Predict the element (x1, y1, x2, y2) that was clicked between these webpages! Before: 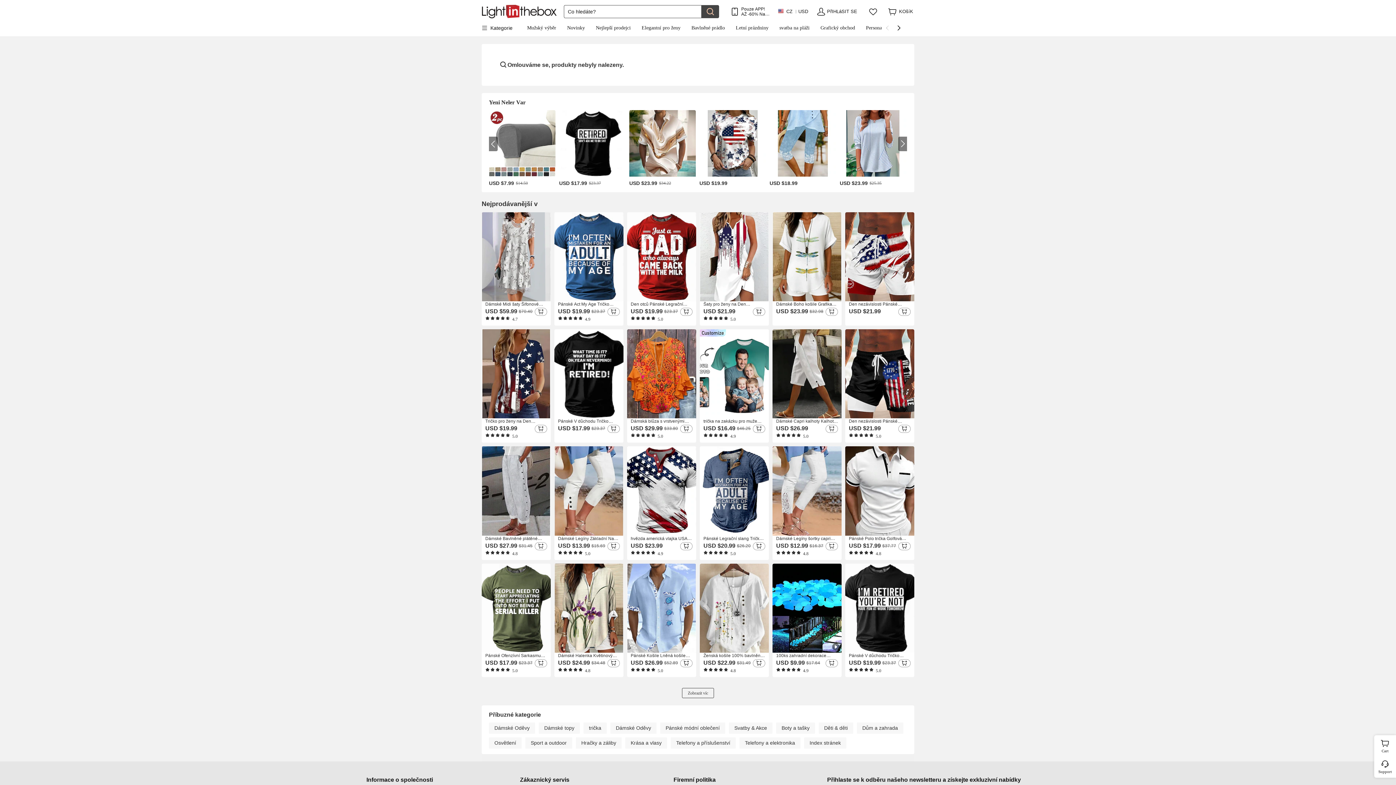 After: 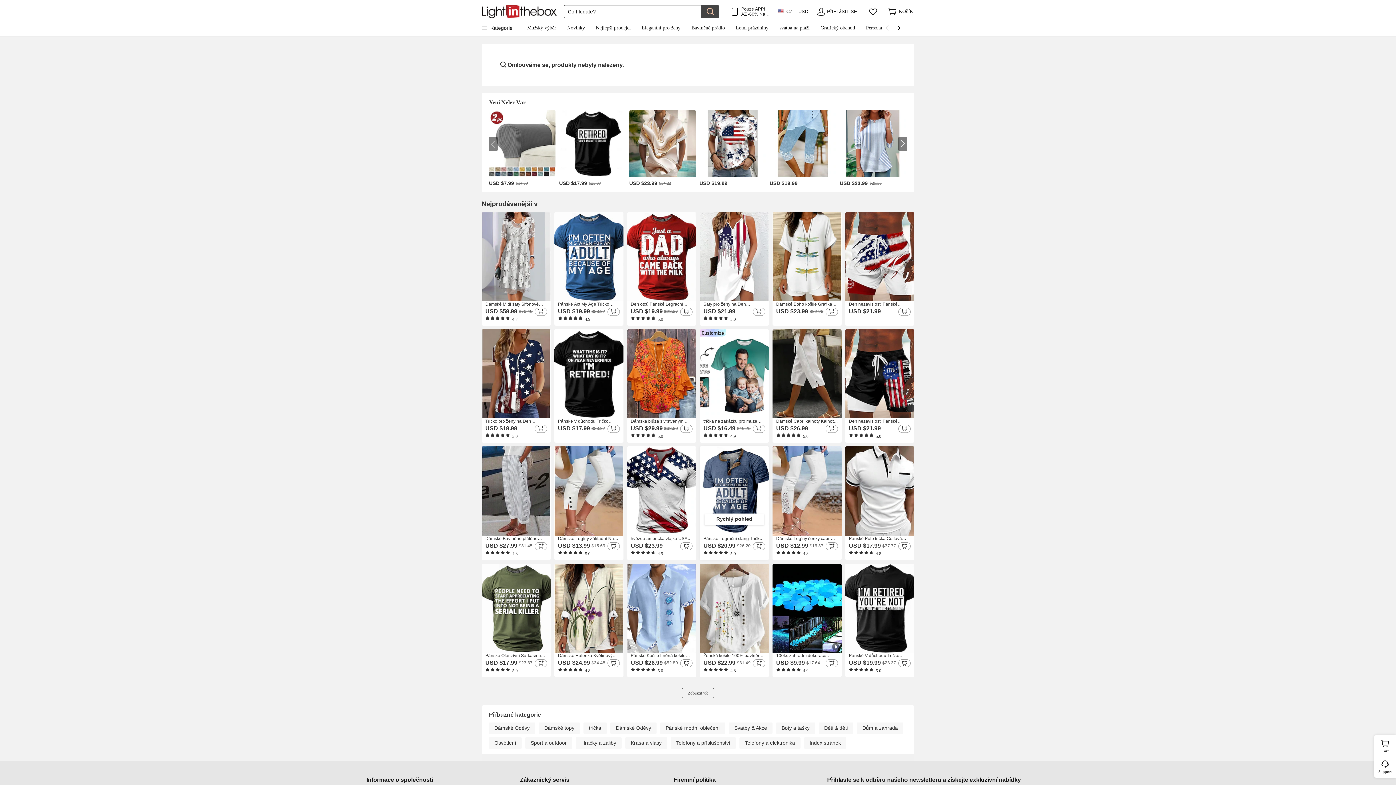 Action: bbox: (700, 446, 769, 560) label: Pánské Legrační slang Tričko Henley Raglánové tričko Krátký rukáv tričko Henley Košile Módní Designové Na běžné nošení Dovolená ulice Ležérní Černá Rubínově červená Vodní modrá Léto Jaro Celý rok
USD $20.99
$26.20
    
    
 5.0